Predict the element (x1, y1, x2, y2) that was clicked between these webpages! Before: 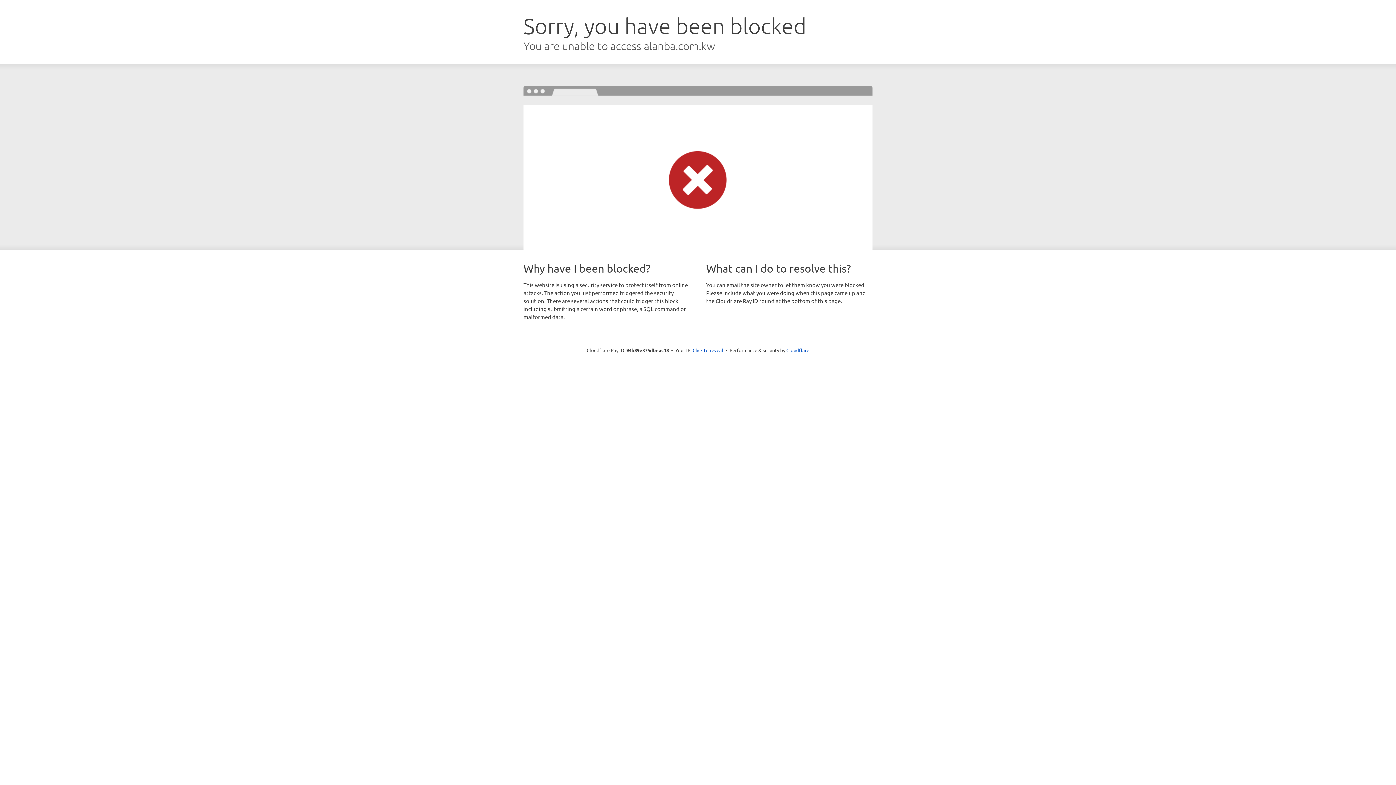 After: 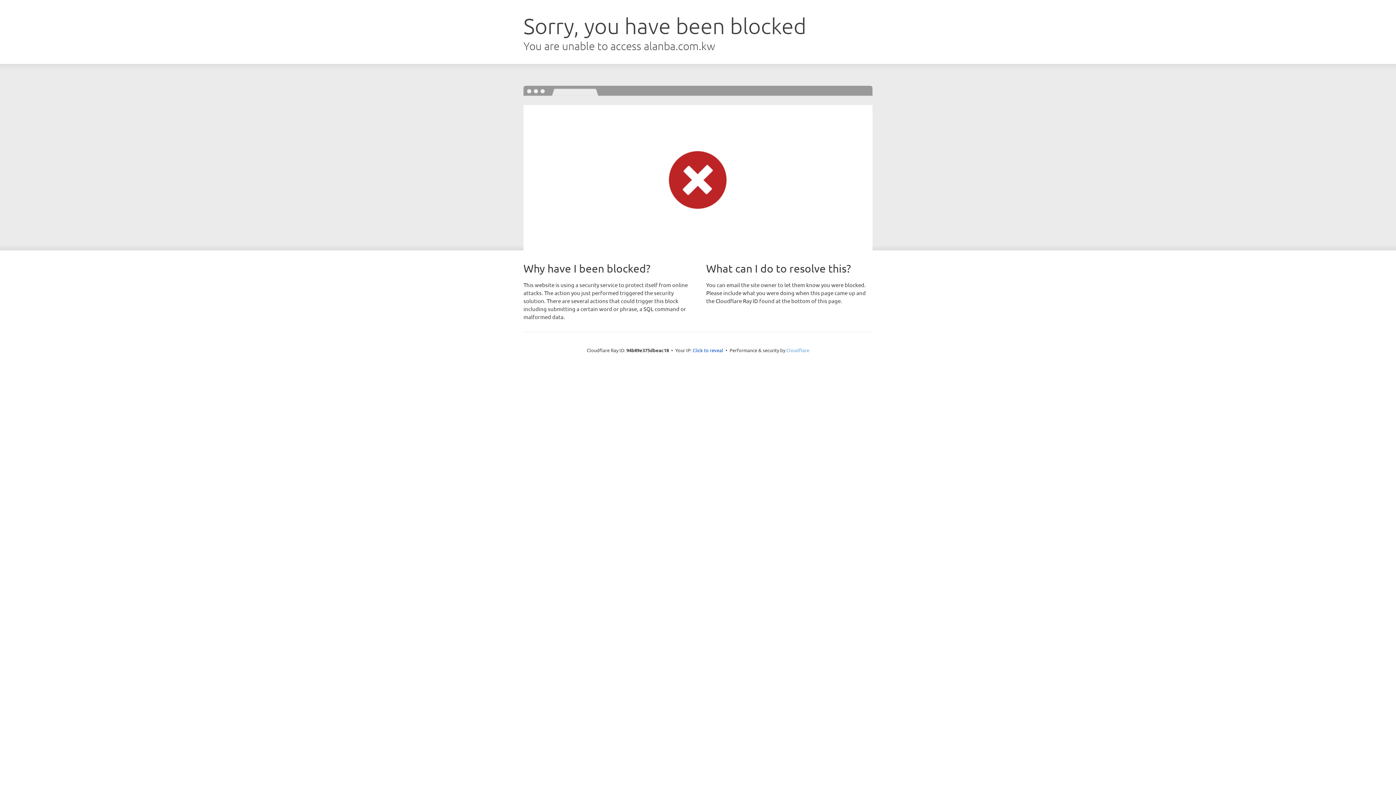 Action: bbox: (786, 347, 809, 353) label: Cloudflare